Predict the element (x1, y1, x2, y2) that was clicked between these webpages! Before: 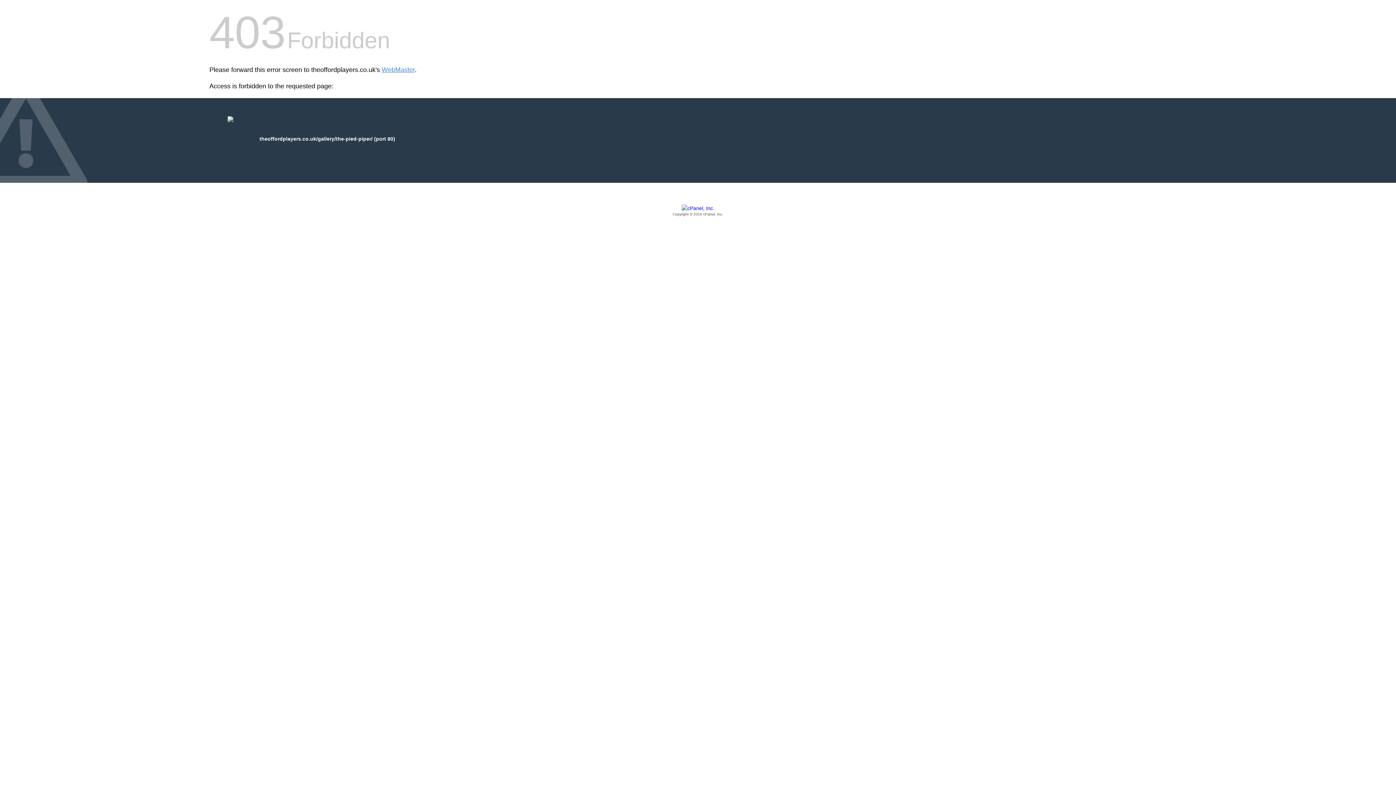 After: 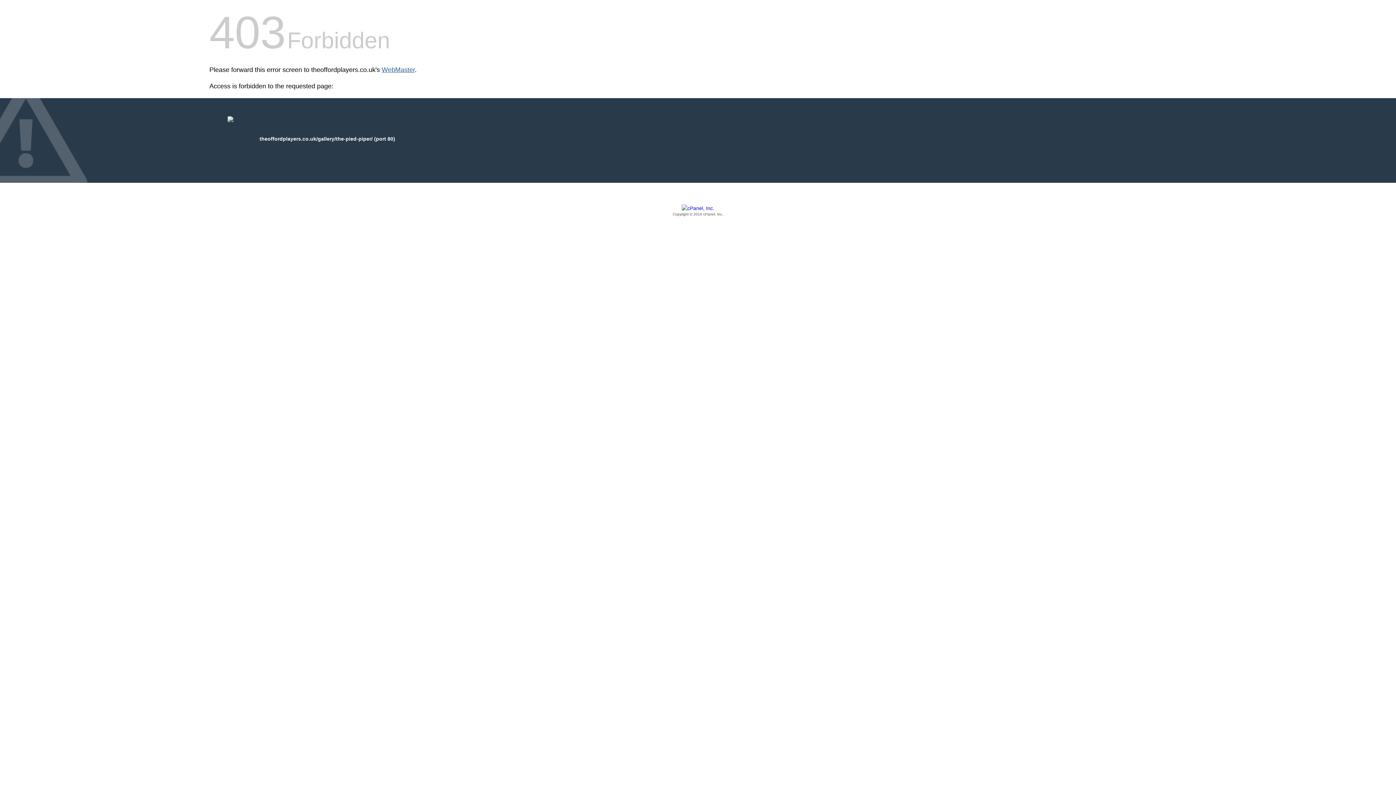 Action: bbox: (381, 66, 414, 73) label: WebMaster